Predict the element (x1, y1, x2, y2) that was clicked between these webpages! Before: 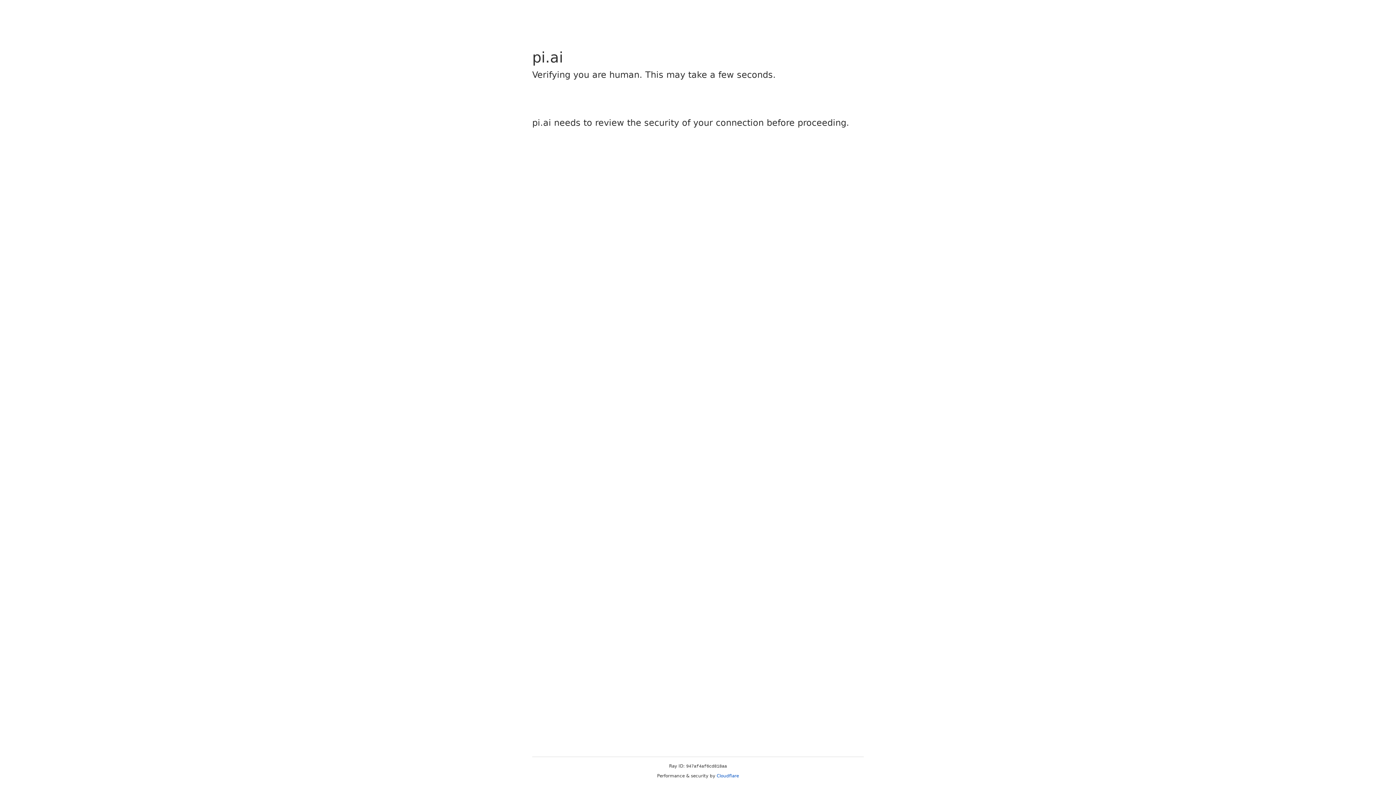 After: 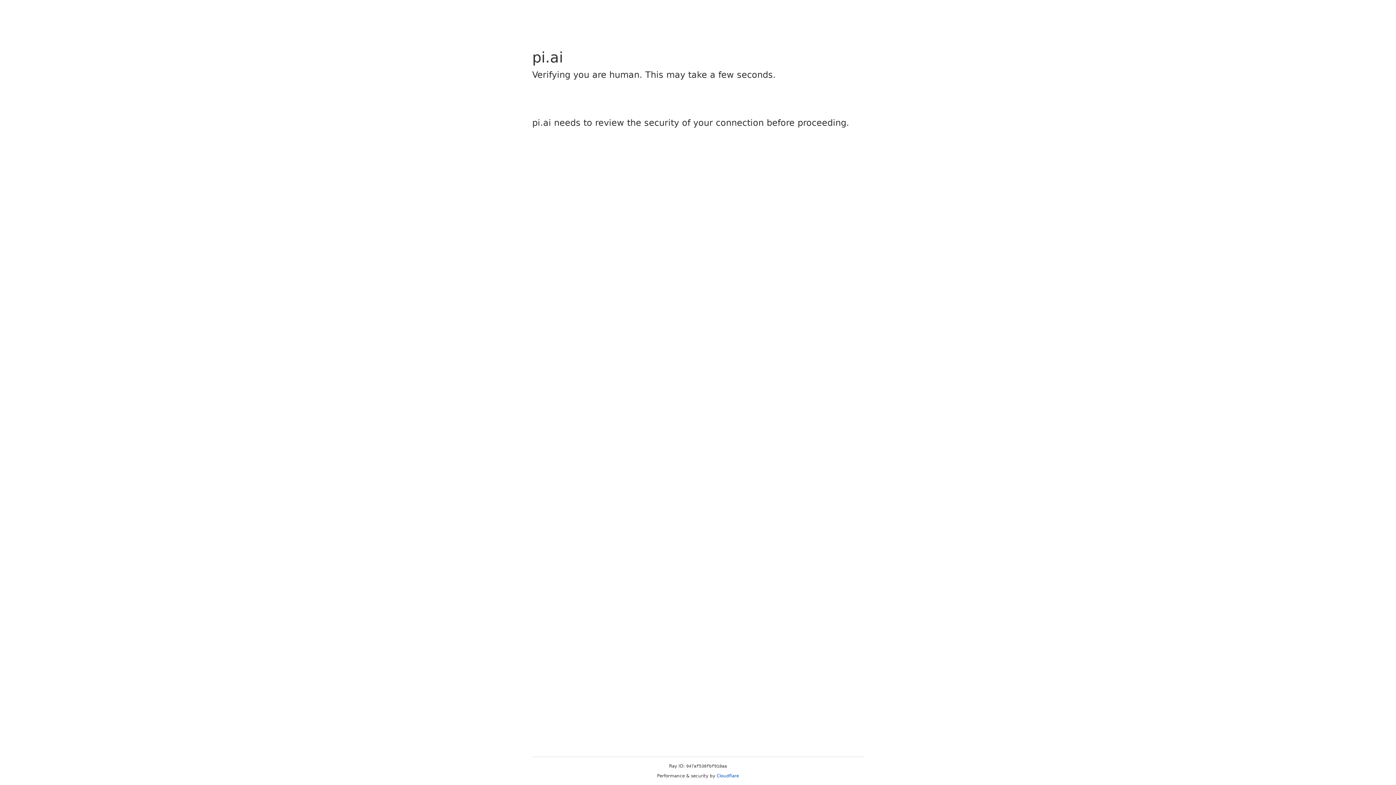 Action: bbox: (716, 773, 739, 778) label: Cloudflare